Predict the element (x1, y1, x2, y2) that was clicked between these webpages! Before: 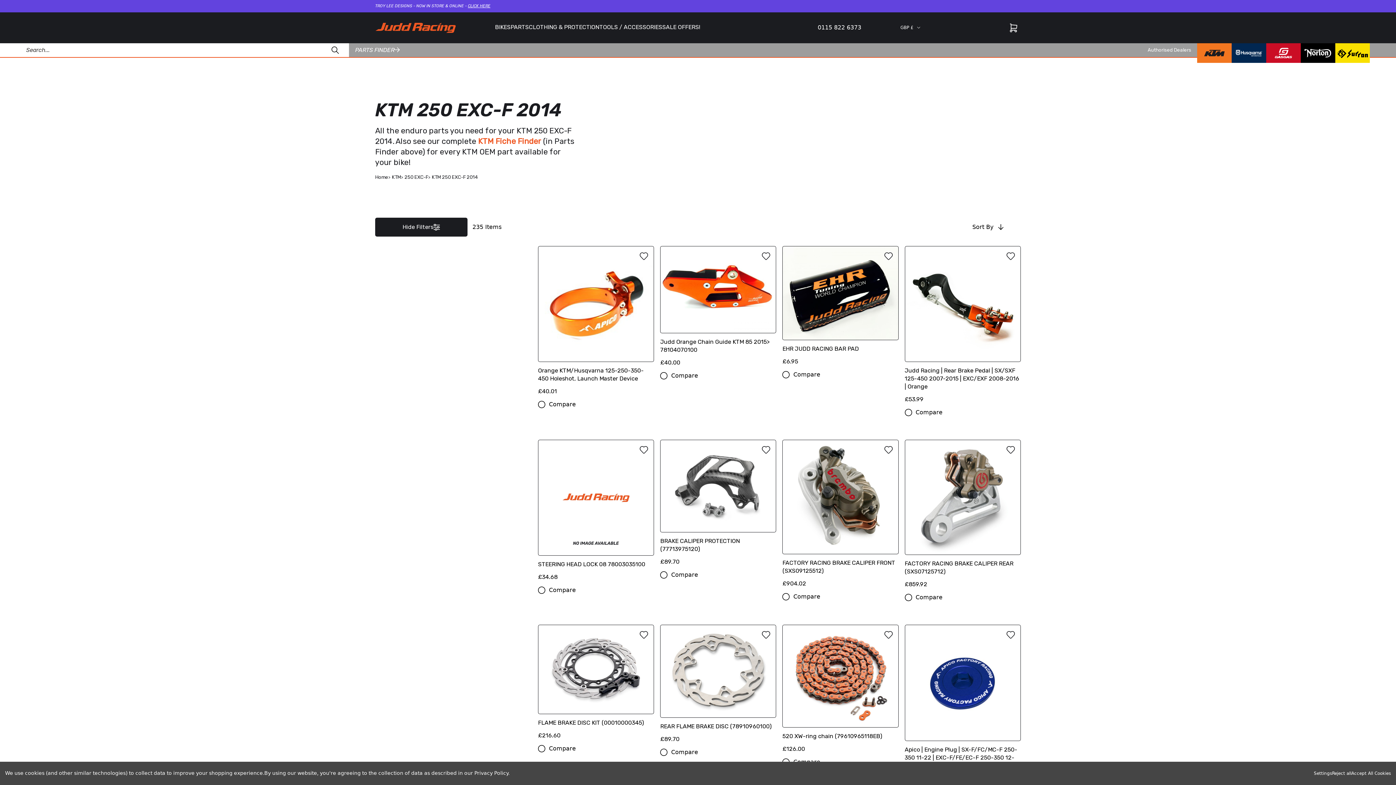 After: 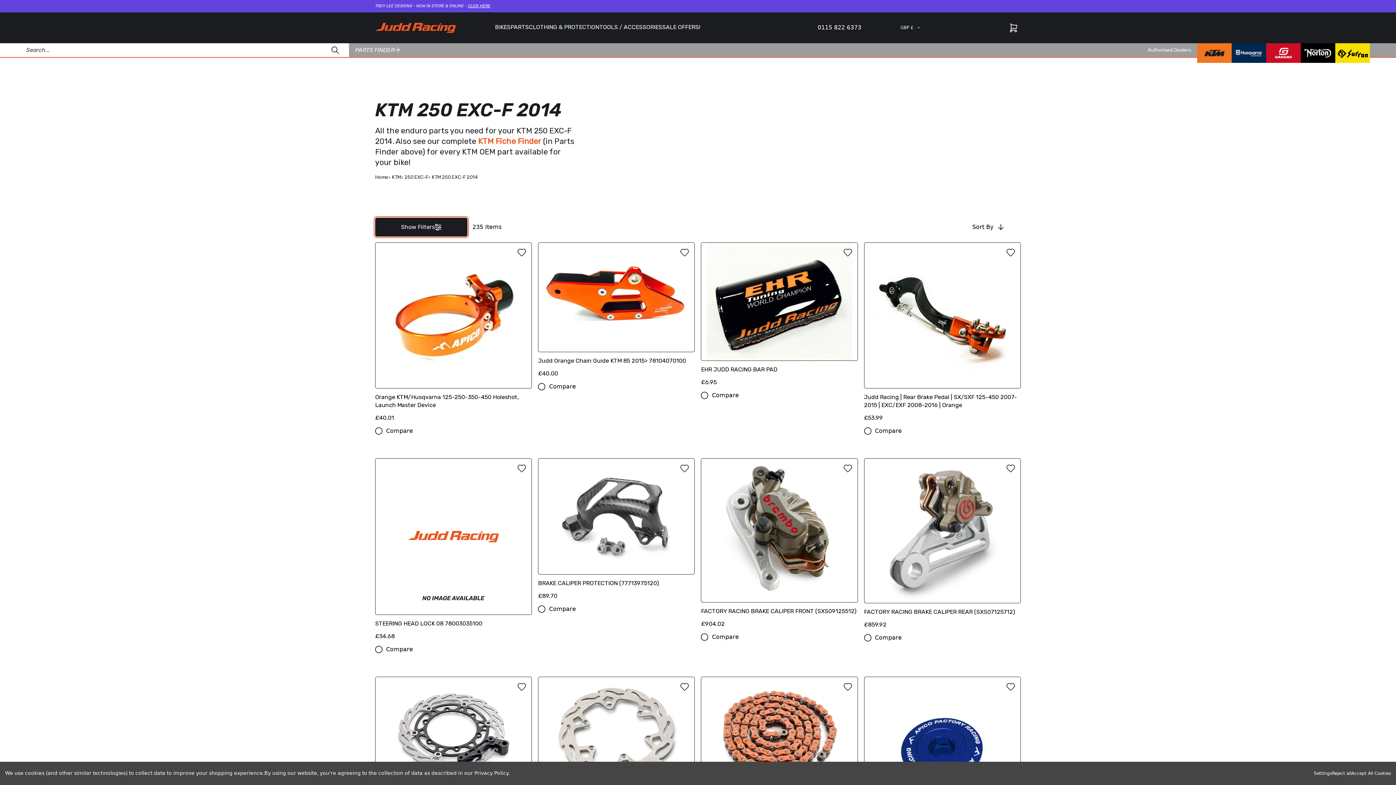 Action: label: Hide Filters bbox: (375, 217, 467, 236)